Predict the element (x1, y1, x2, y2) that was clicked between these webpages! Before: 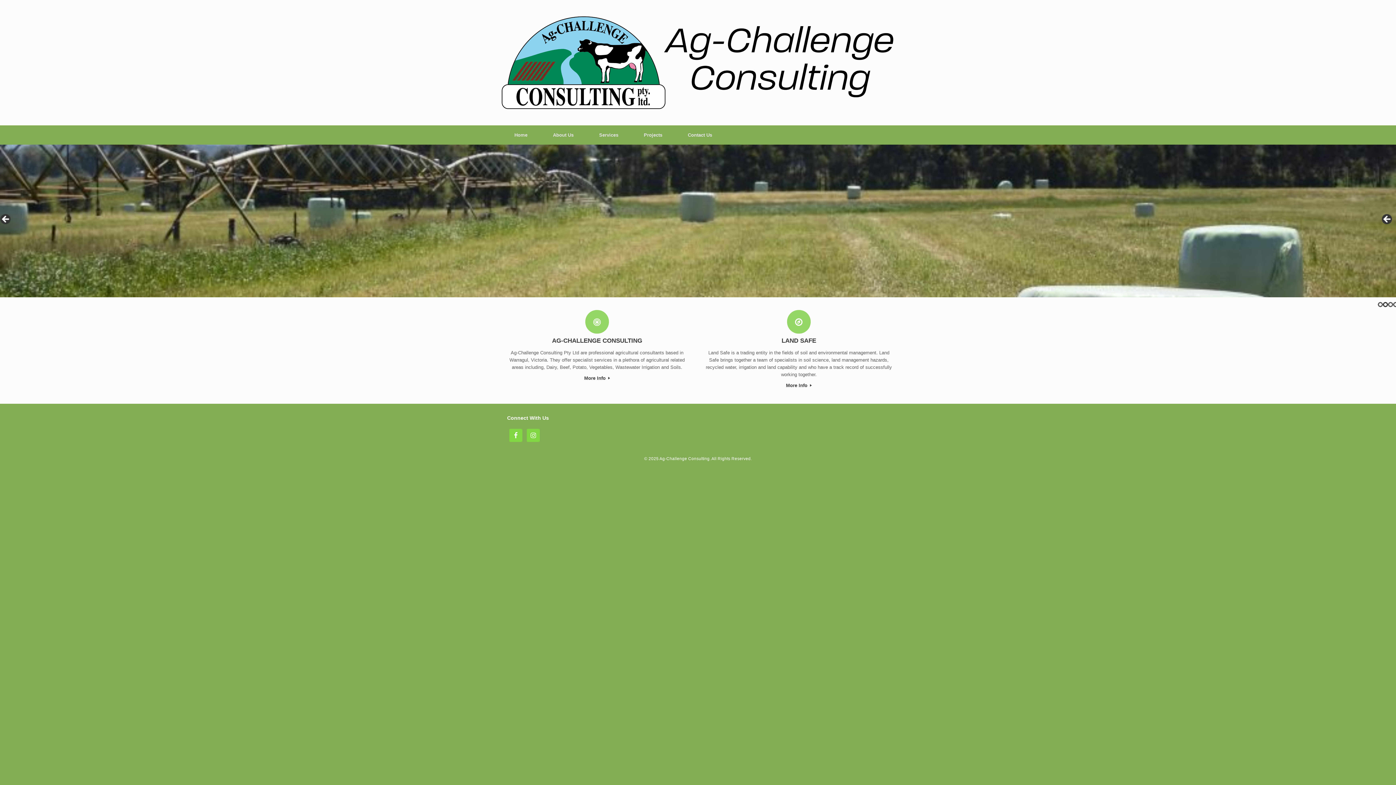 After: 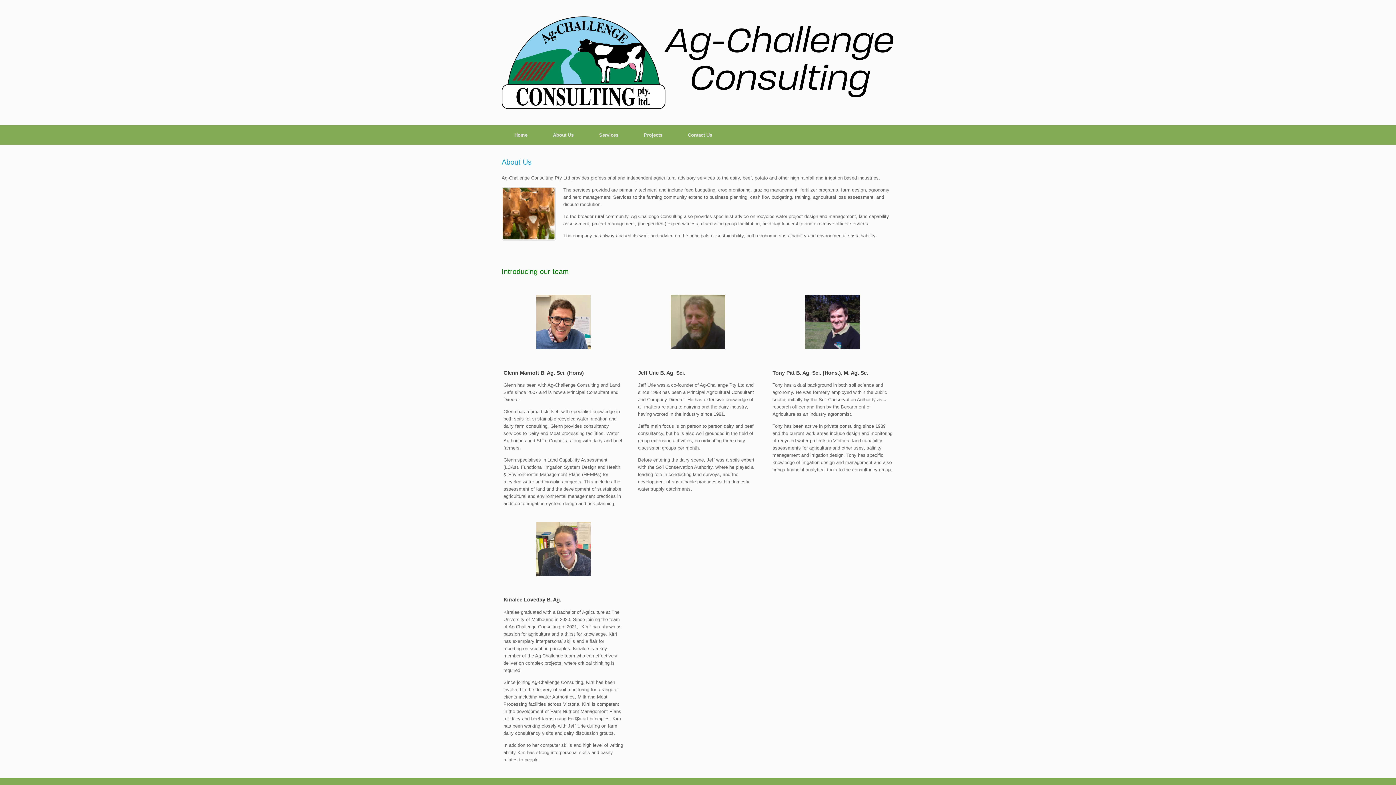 Action: bbox: (503, 375, 690, 382) label: More Info 